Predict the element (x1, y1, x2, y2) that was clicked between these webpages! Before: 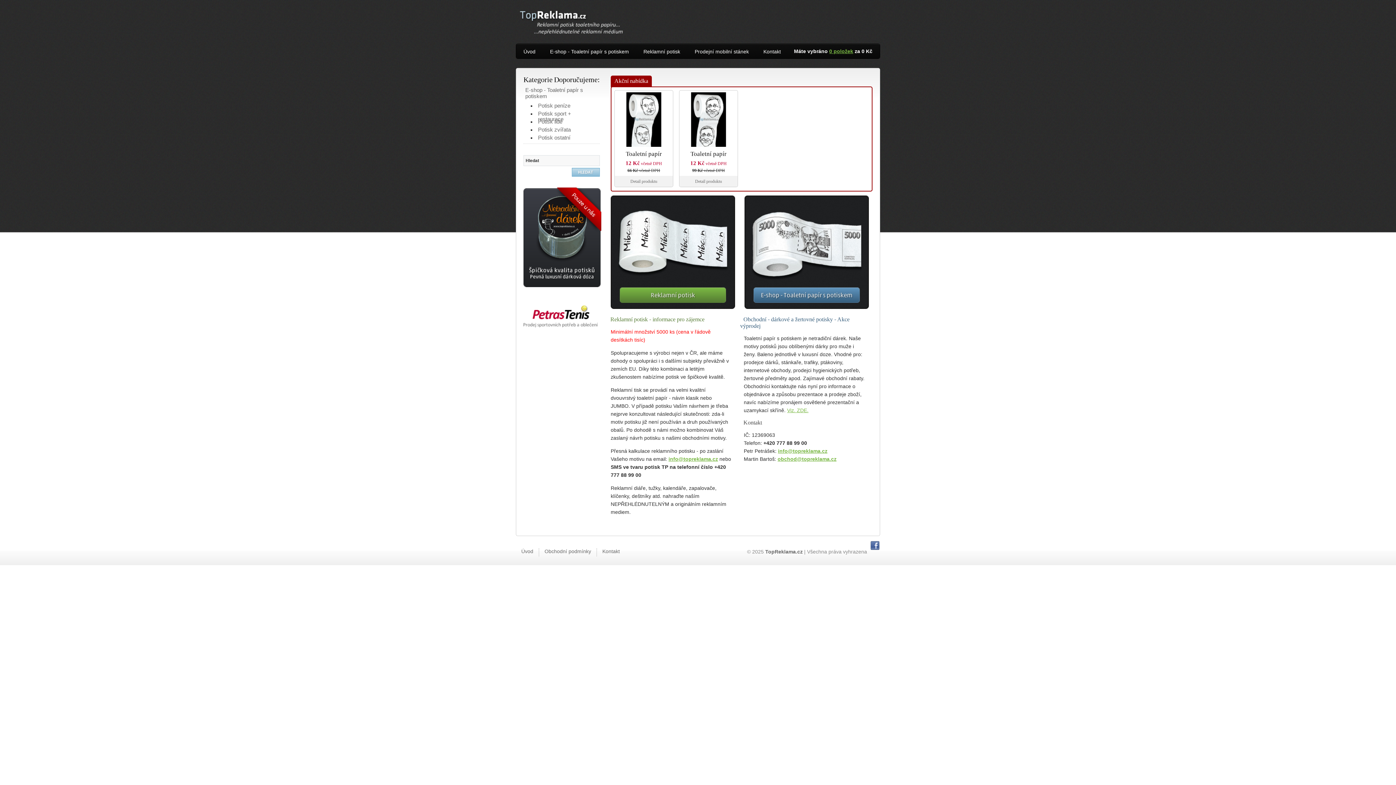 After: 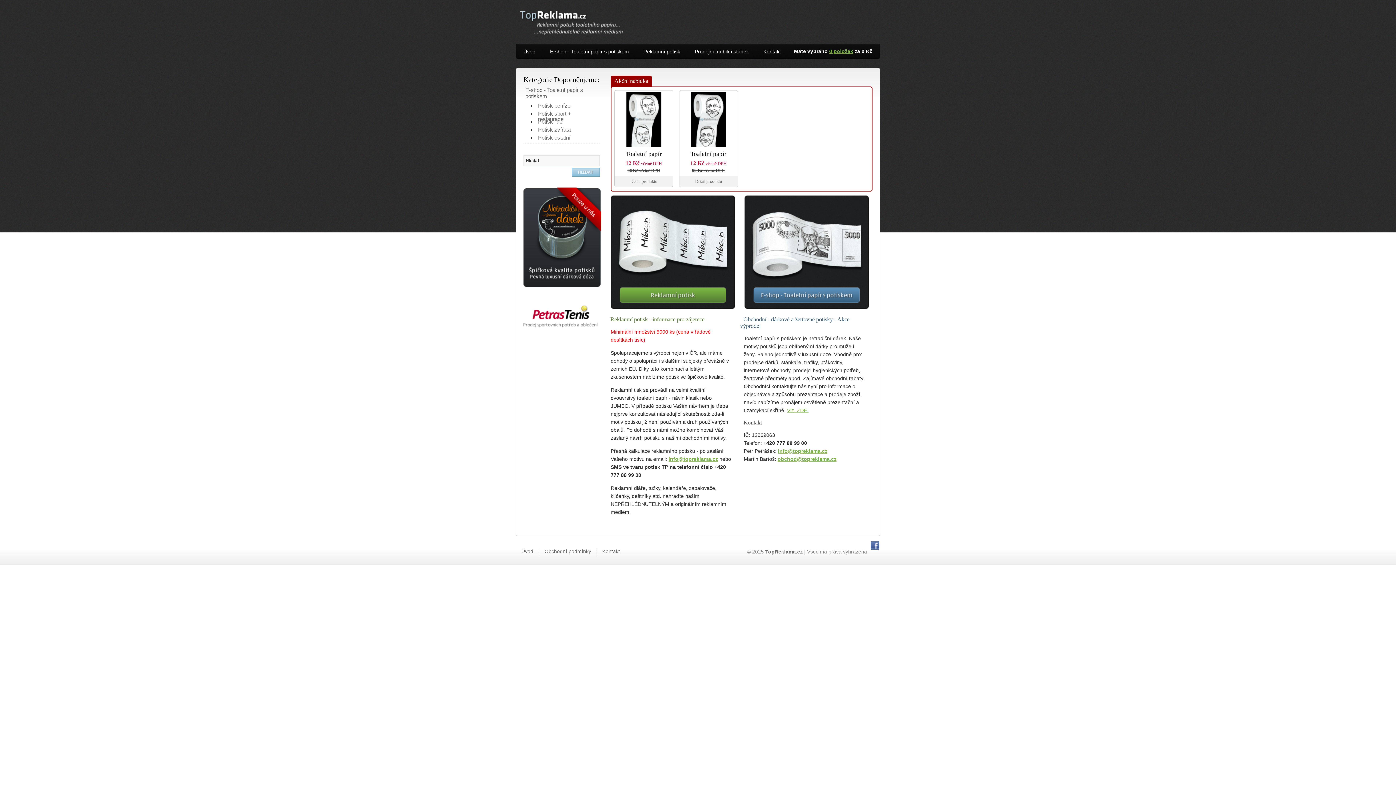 Action: bbox: (519, 10, 622, 34)